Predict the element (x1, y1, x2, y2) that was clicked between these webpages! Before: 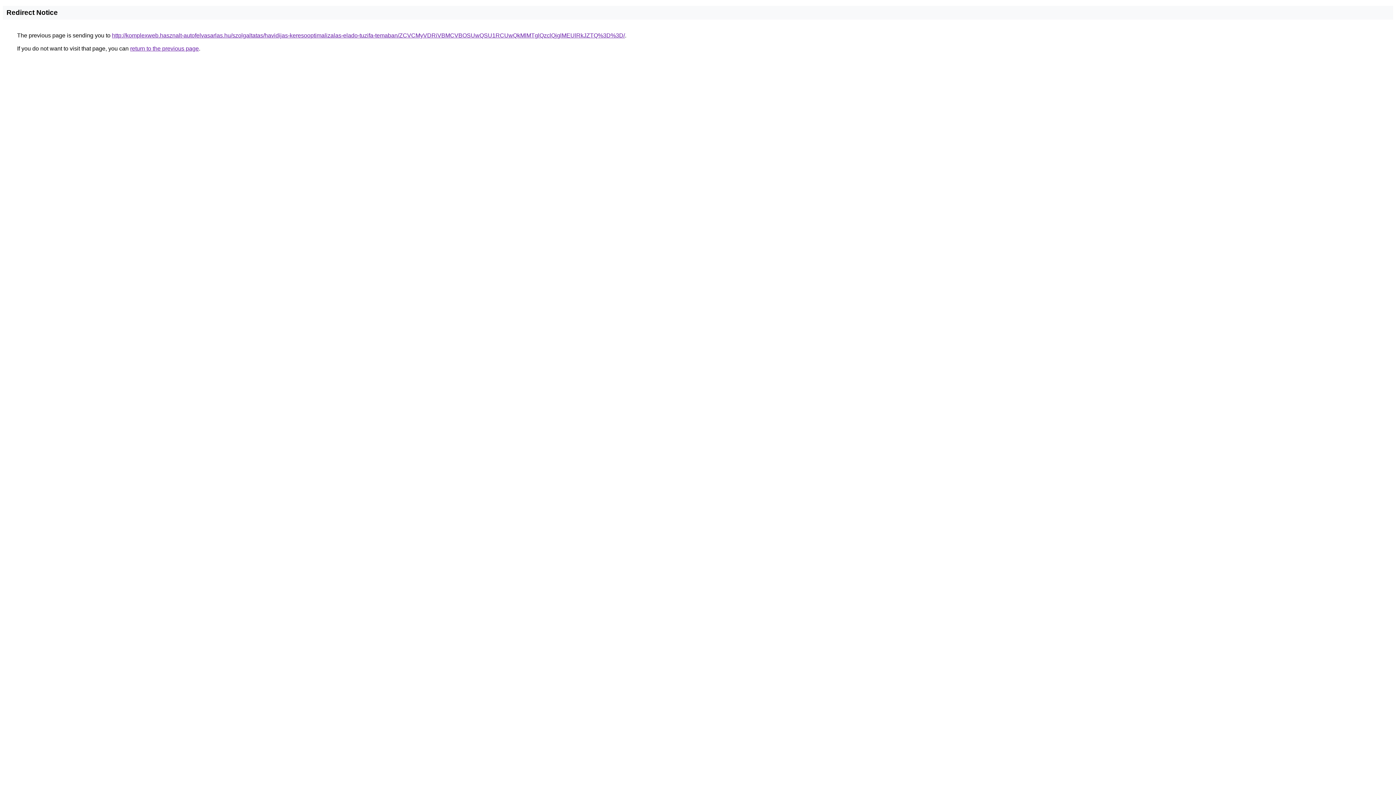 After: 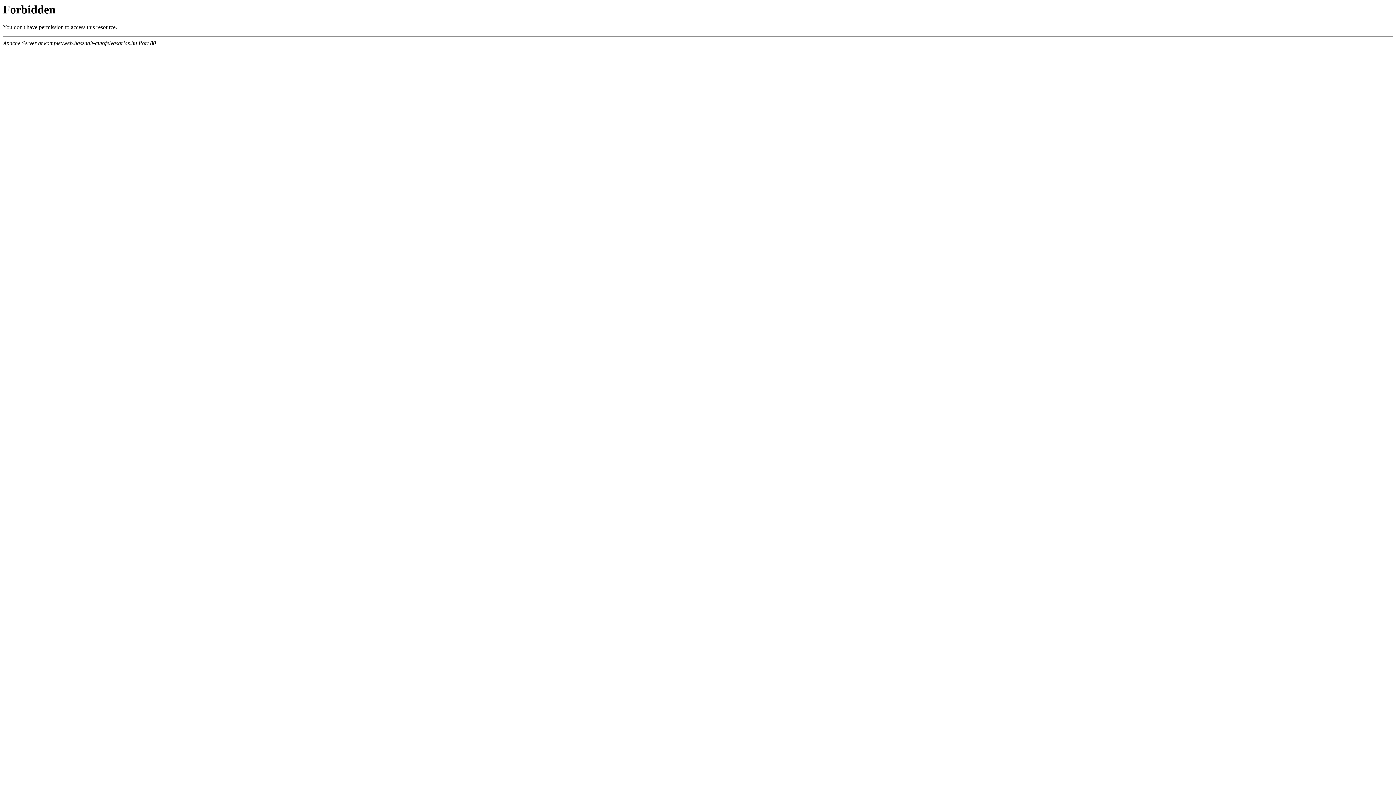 Action: label: http://komplexweb.hasznalt-autofelvasarlas.hu/szolgaltatas/havidijas-keresooptimalizalas-elado-tuzifa-temaban/ZCVCMyVDRiVBMCVBOSUwQSU1RCUwQkMlMTglQzclQjglMEUlRkJZTQ%3D%3D/ bbox: (112, 32, 625, 38)